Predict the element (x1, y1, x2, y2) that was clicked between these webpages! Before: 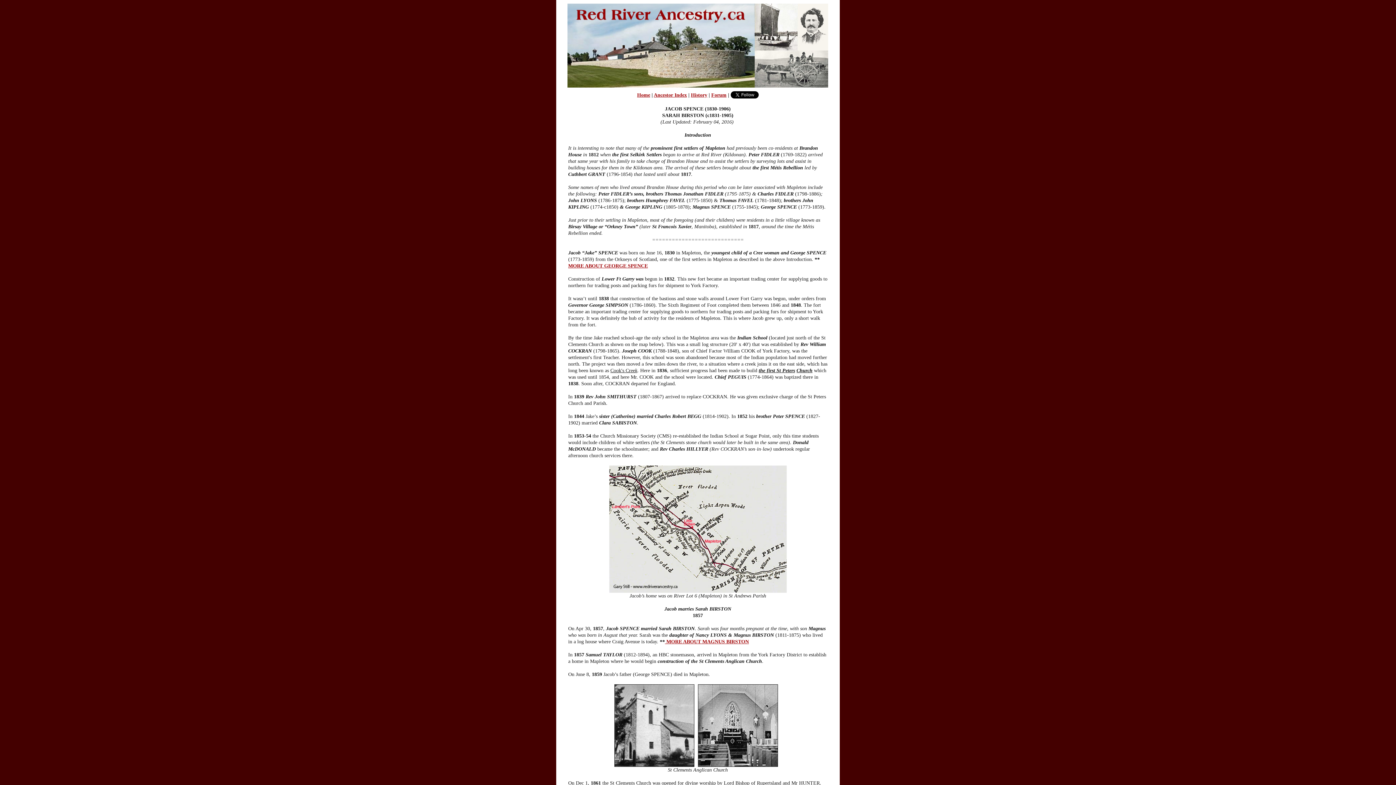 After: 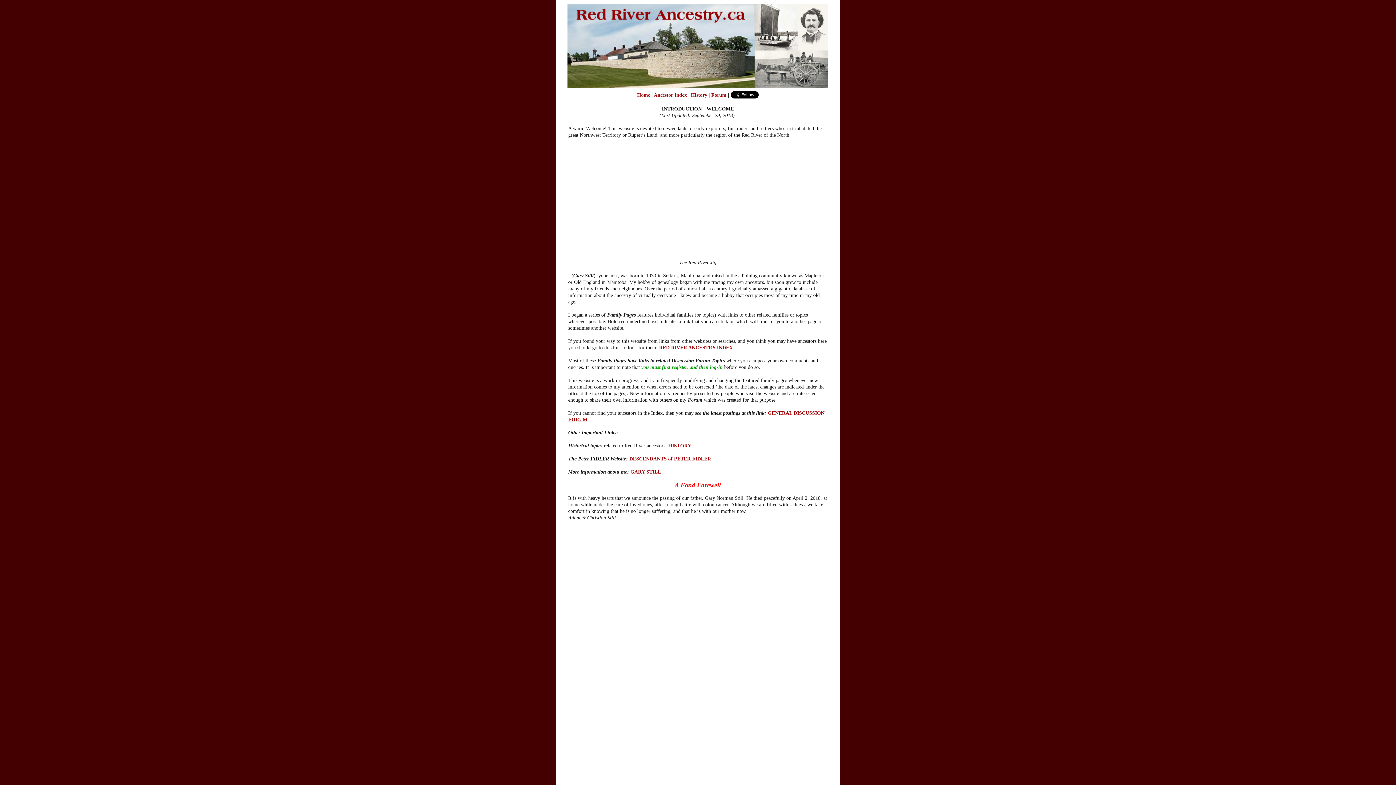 Action: bbox: (637, 92, 650, 97) label: Home